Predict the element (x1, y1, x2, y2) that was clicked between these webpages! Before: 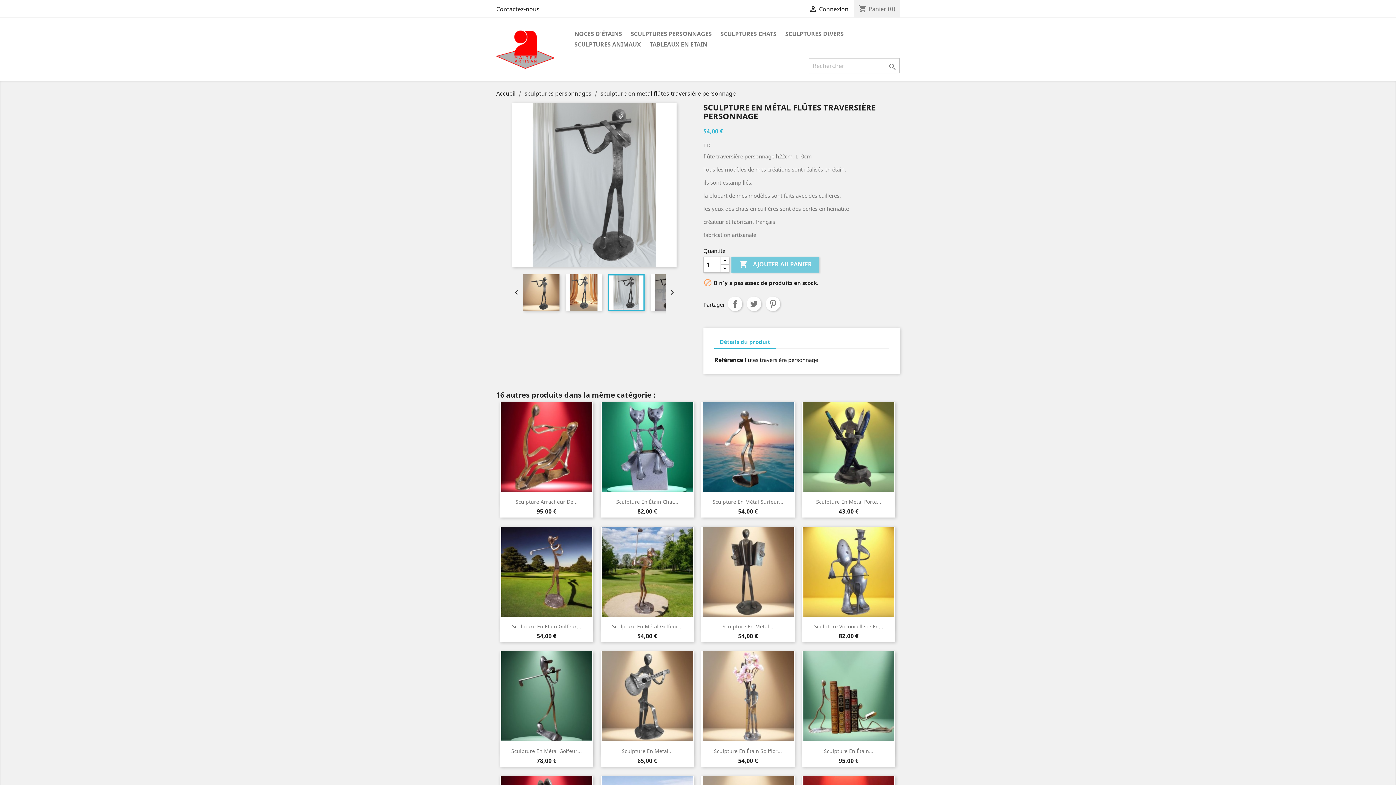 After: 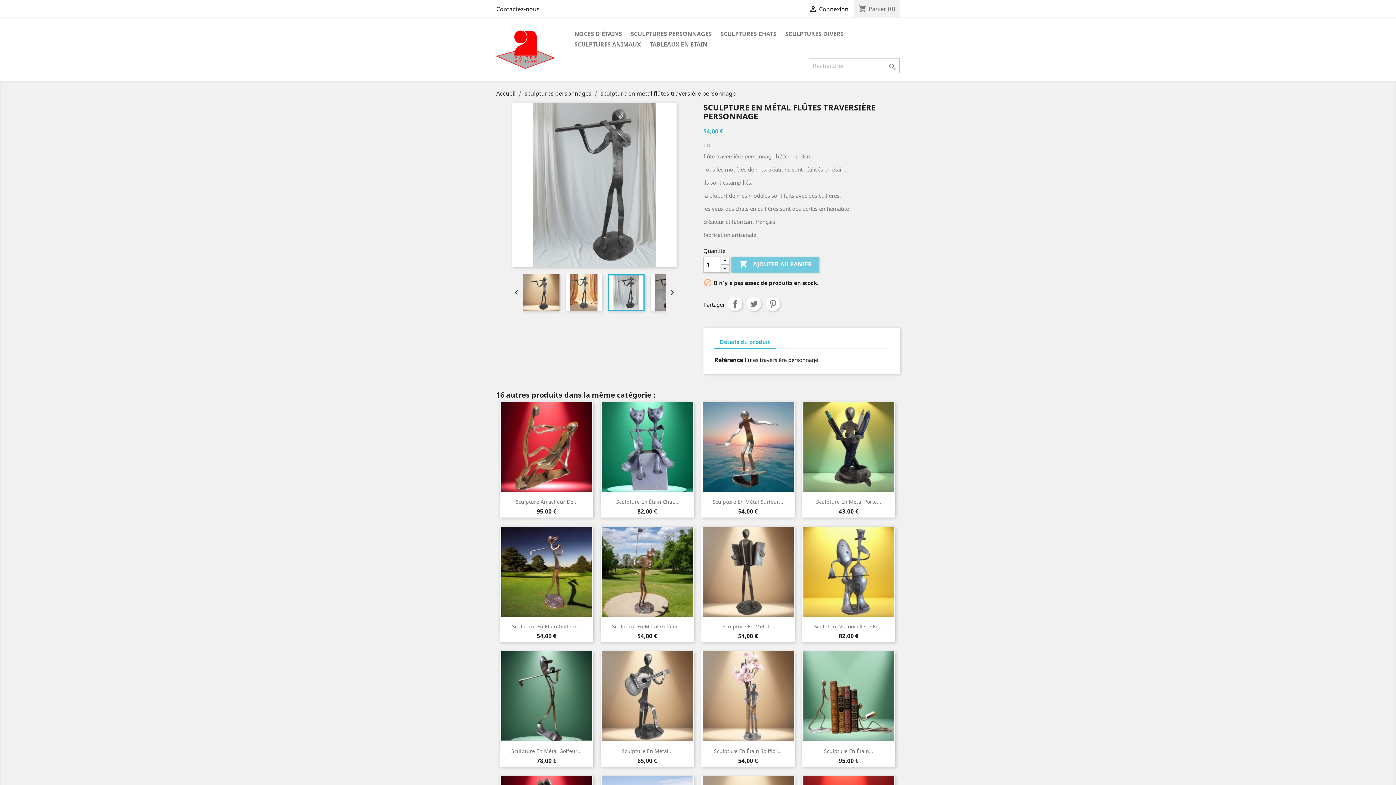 Action: bbox: (720, 264, 729, 272)